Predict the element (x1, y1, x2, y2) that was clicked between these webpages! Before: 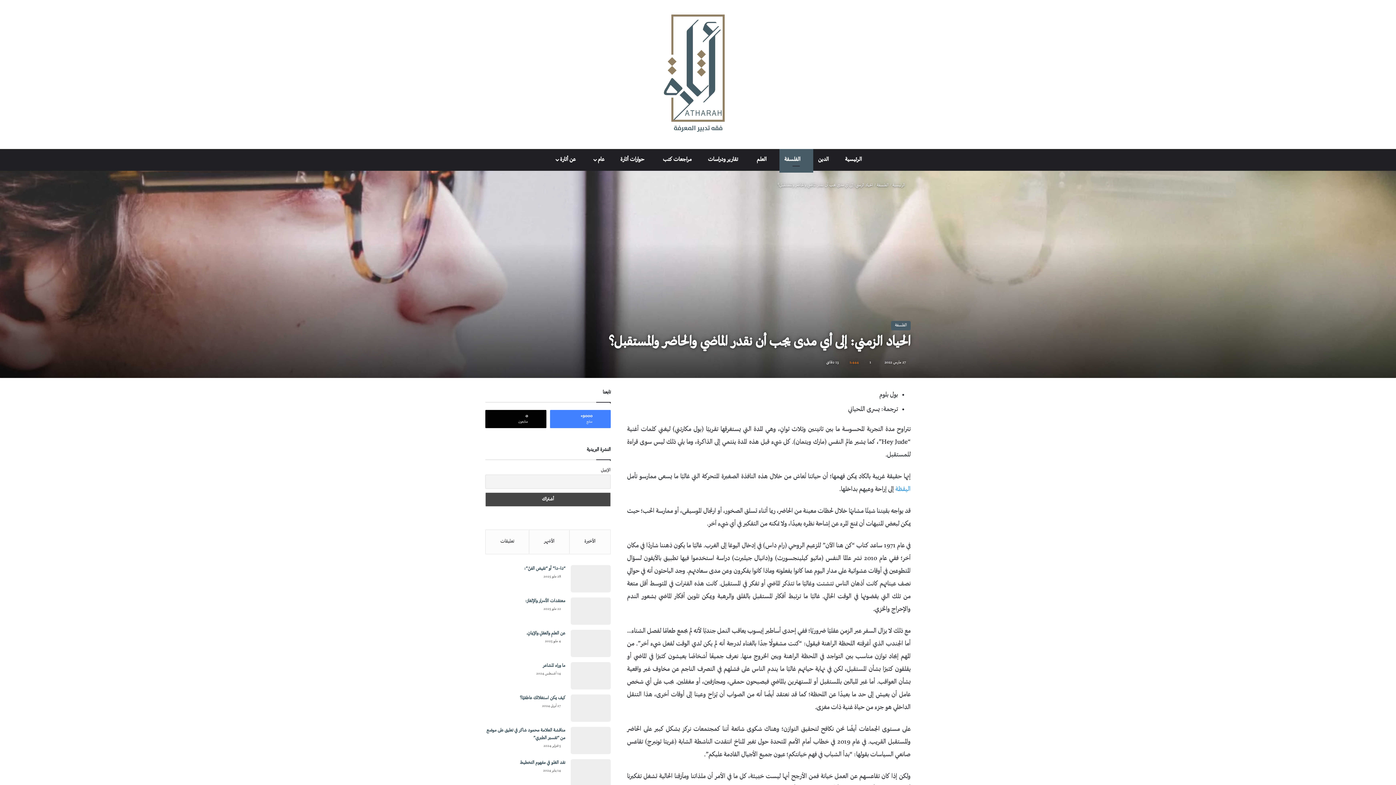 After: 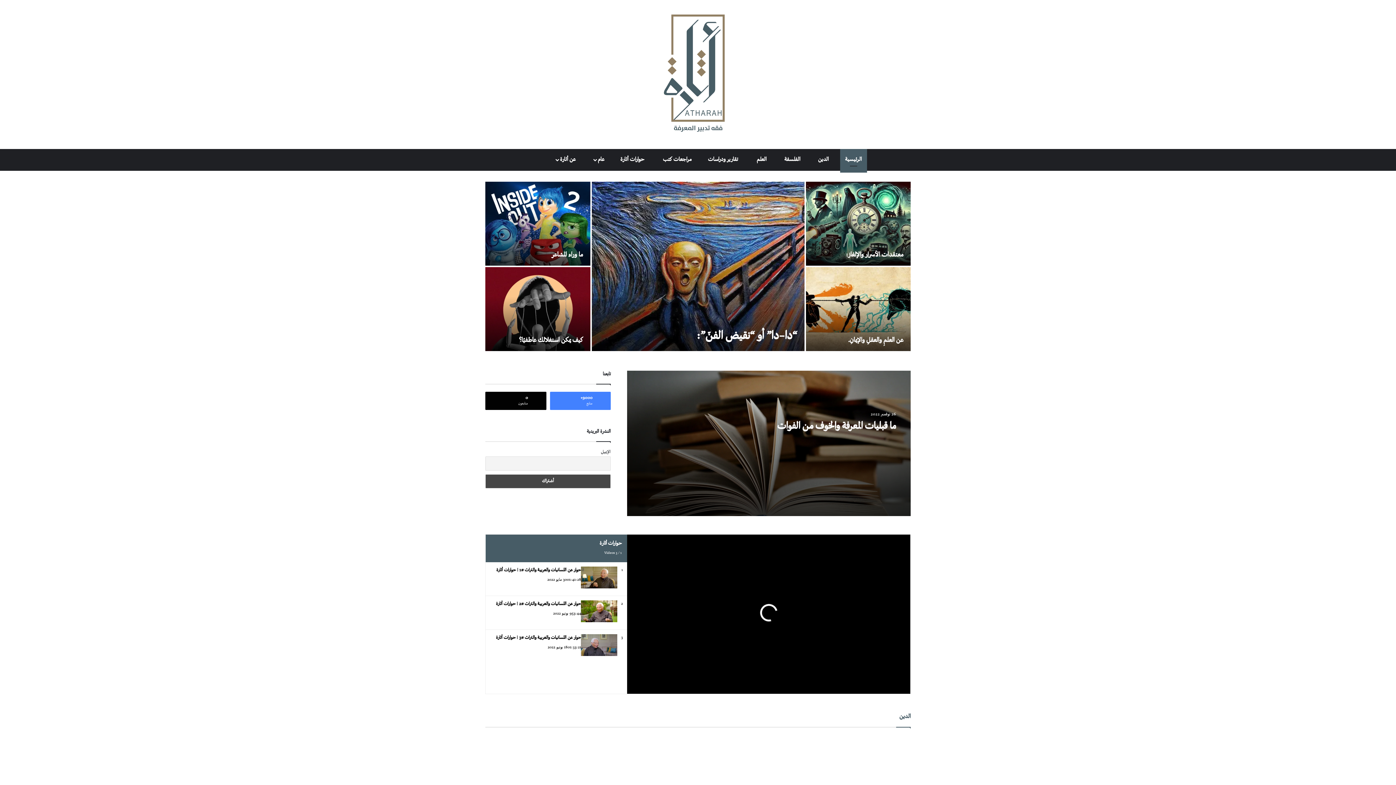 Action: bbox: (661, 14, 735, 134)